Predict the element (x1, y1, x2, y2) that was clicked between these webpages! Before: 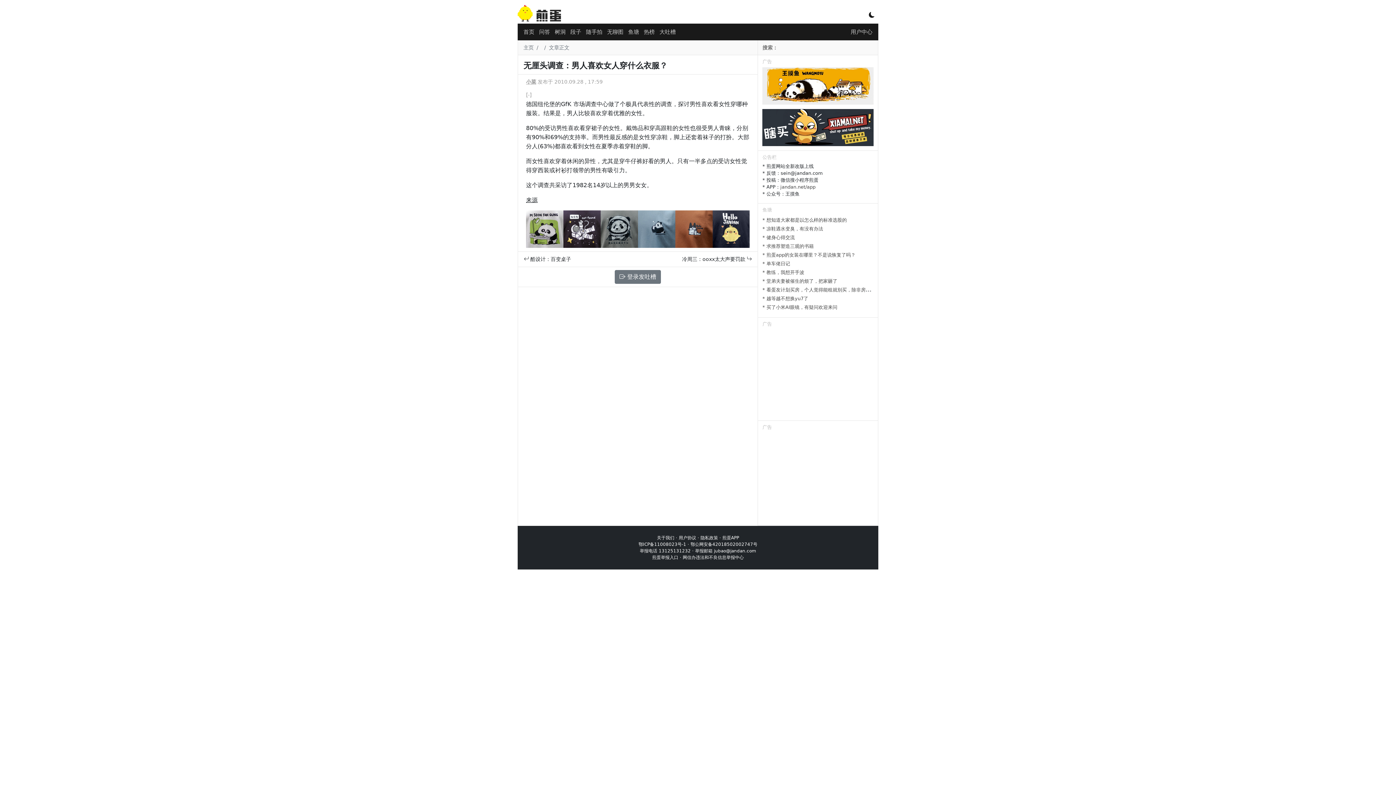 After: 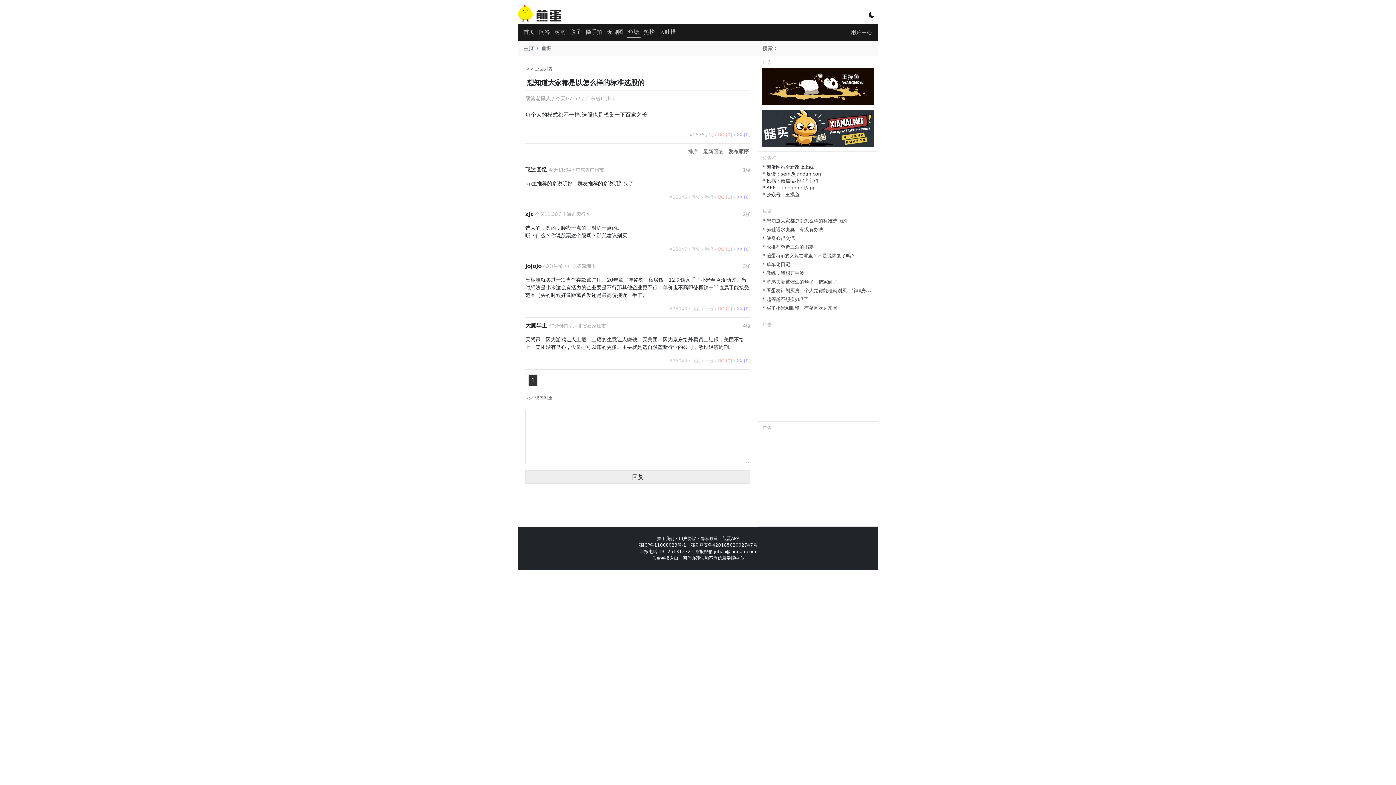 Action: bbox: (762, 217, 847, 222) label: * 想知道大家都是以怎么样的标准选股的